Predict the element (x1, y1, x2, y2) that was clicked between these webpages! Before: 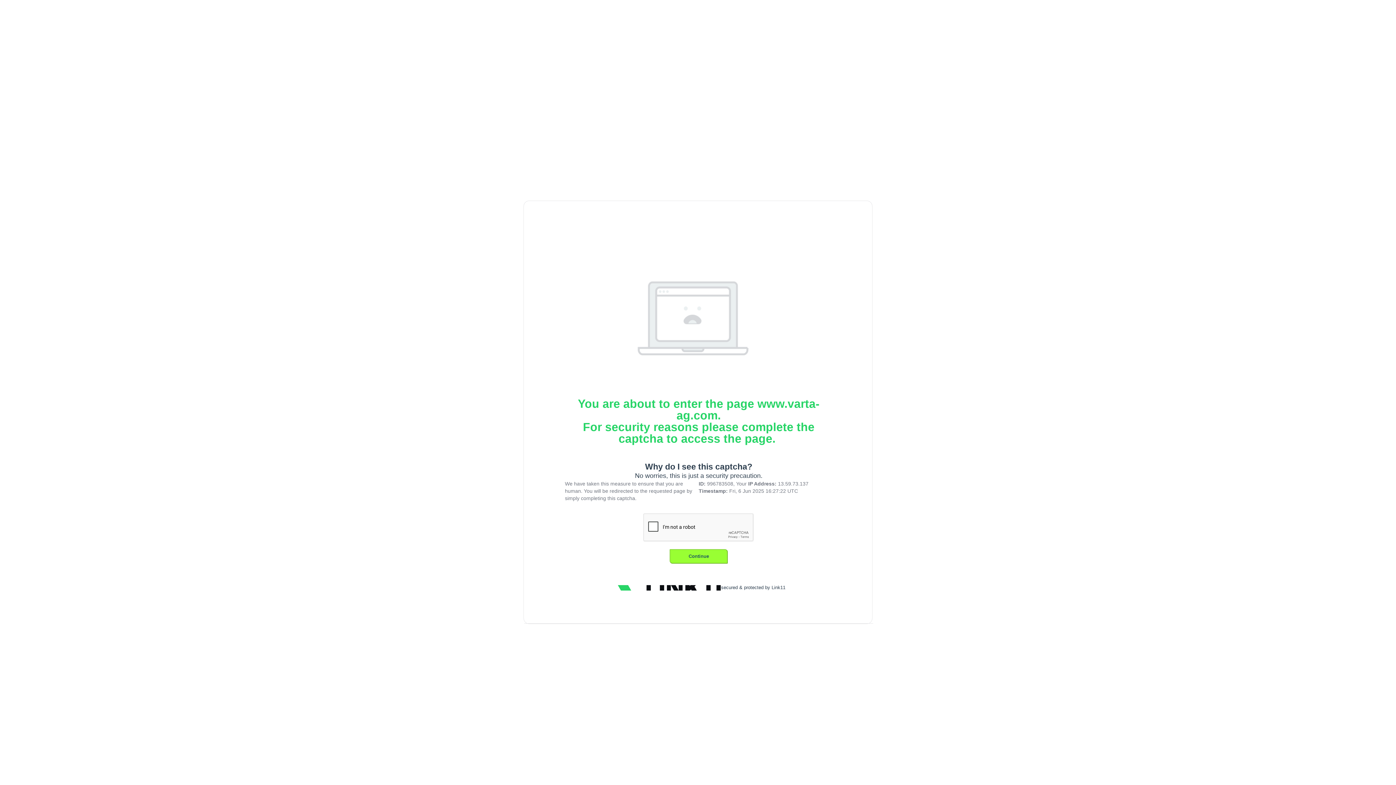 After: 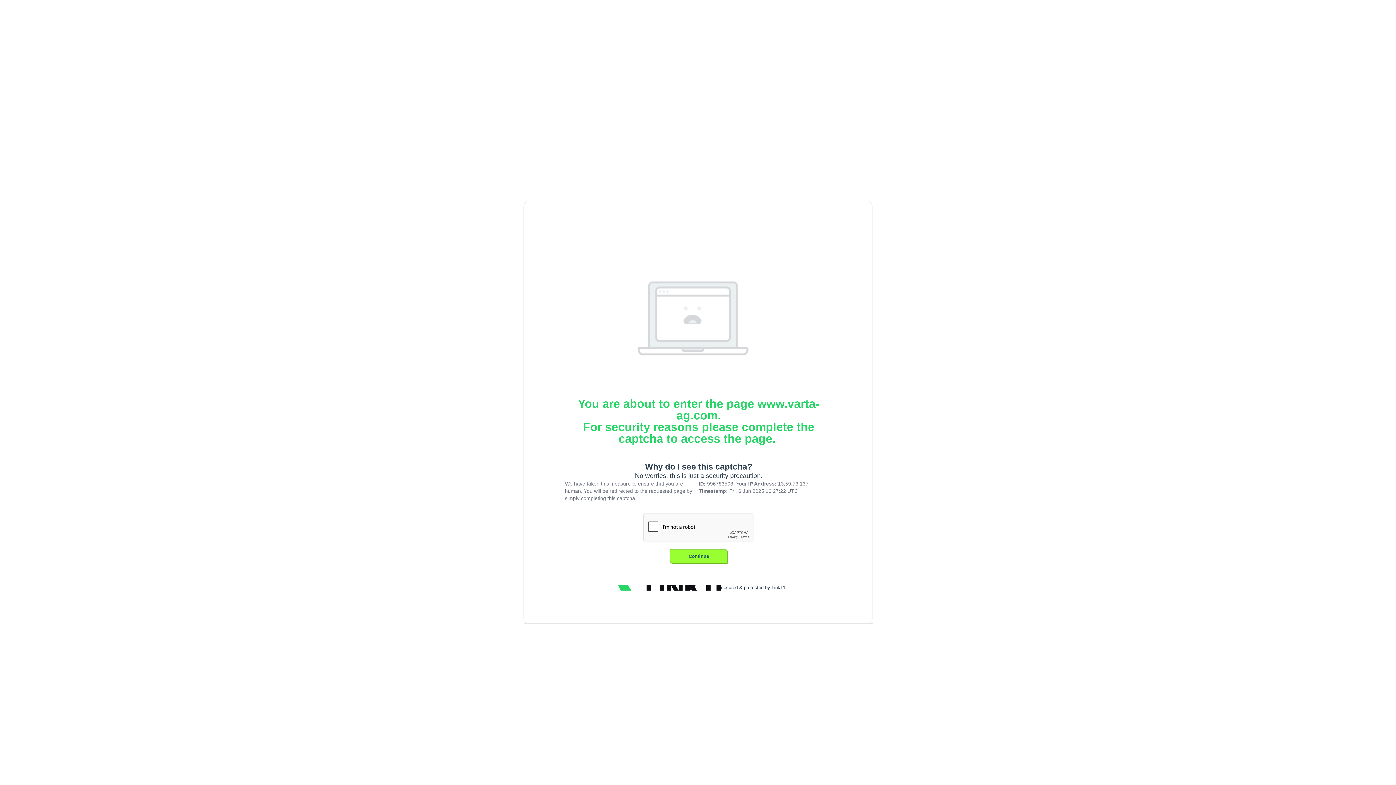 Action: bbox: (612, 584, 721, 591)